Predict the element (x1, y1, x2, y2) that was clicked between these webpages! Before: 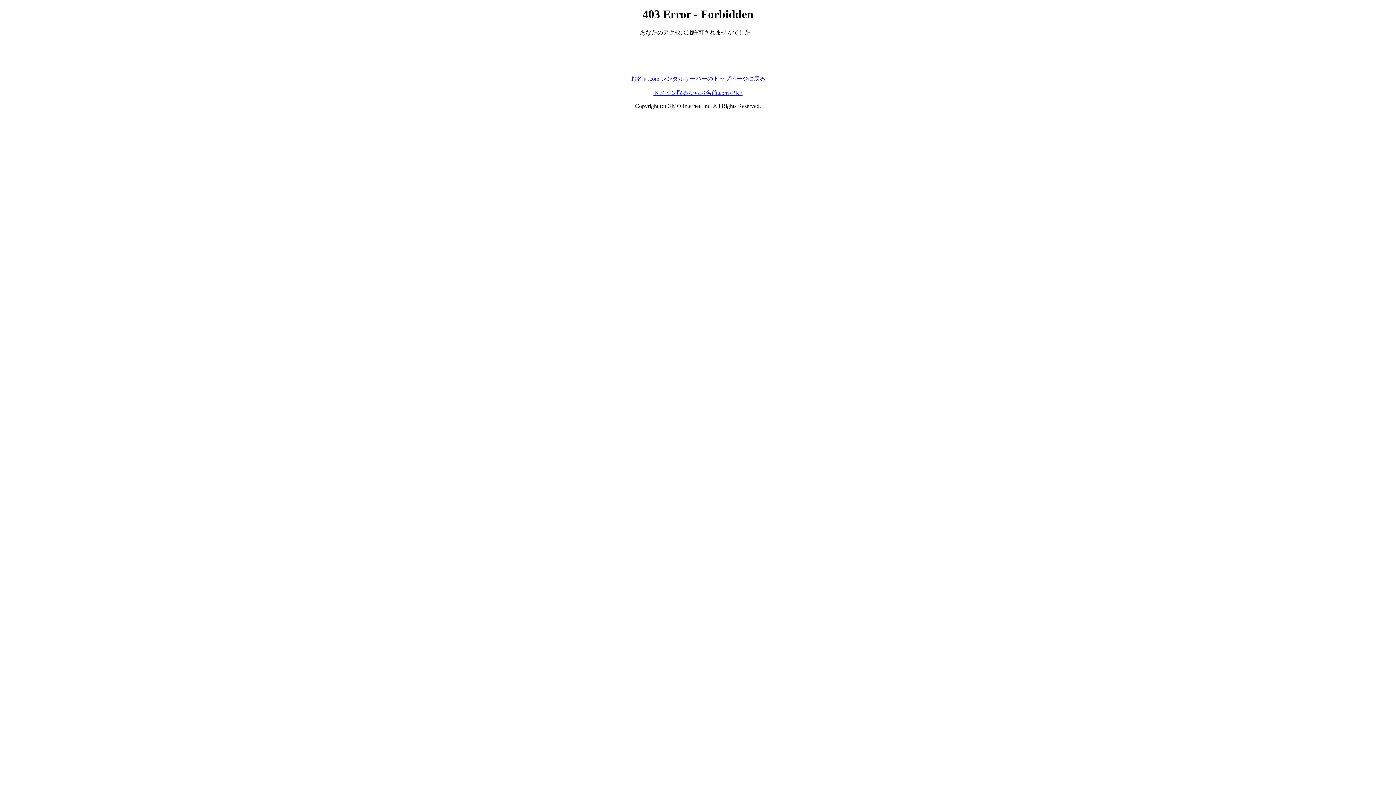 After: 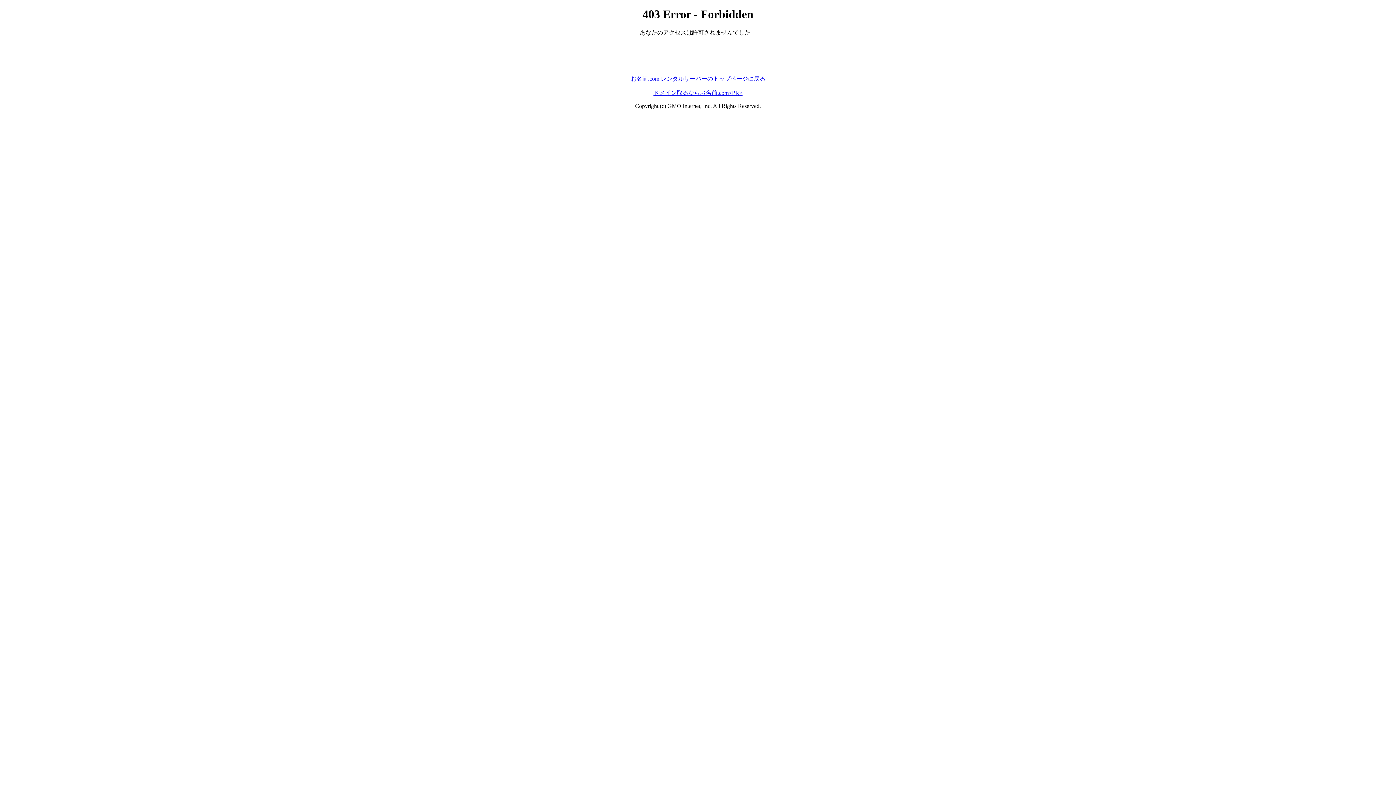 Action: bbox: (630, 75, 765, 81) label: お名前.com レンタルサーバーのトップページに戻る